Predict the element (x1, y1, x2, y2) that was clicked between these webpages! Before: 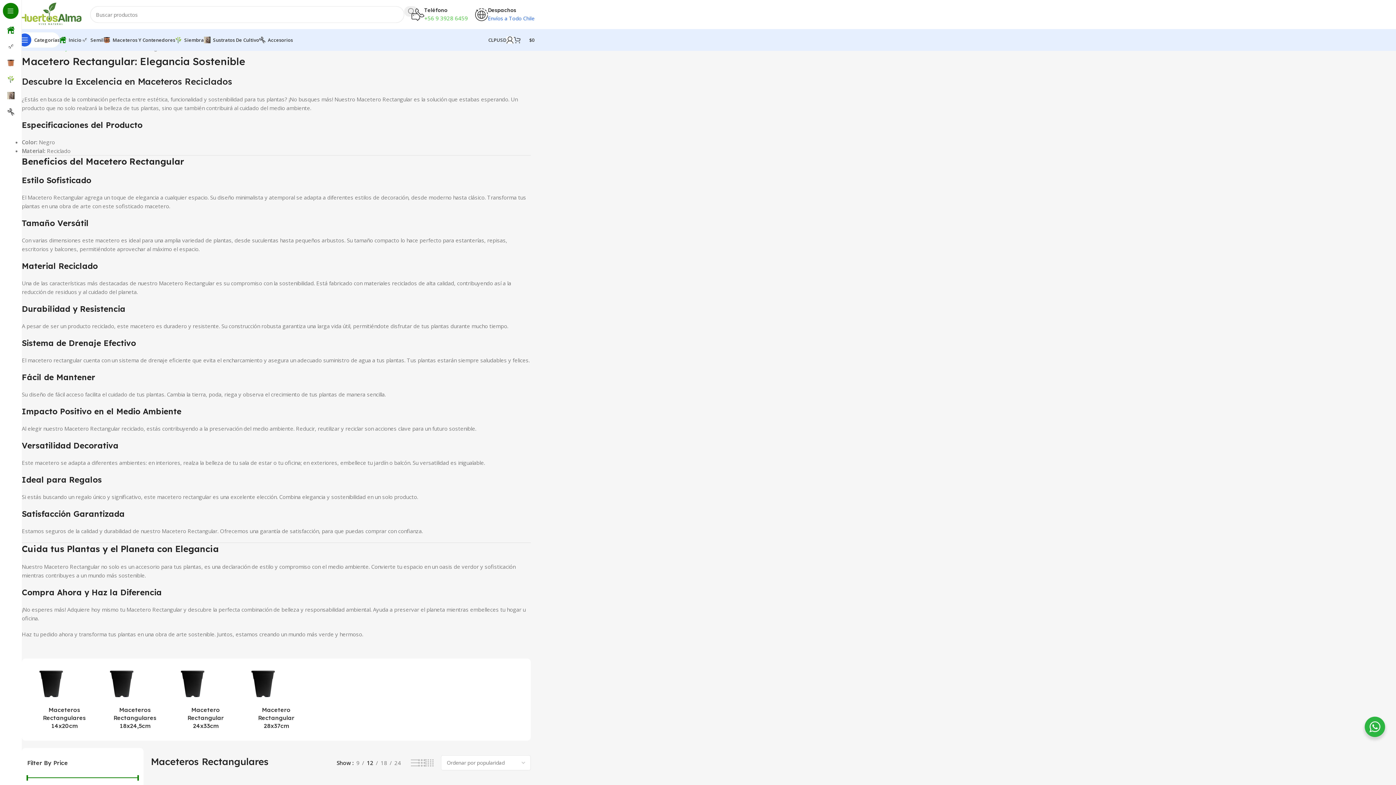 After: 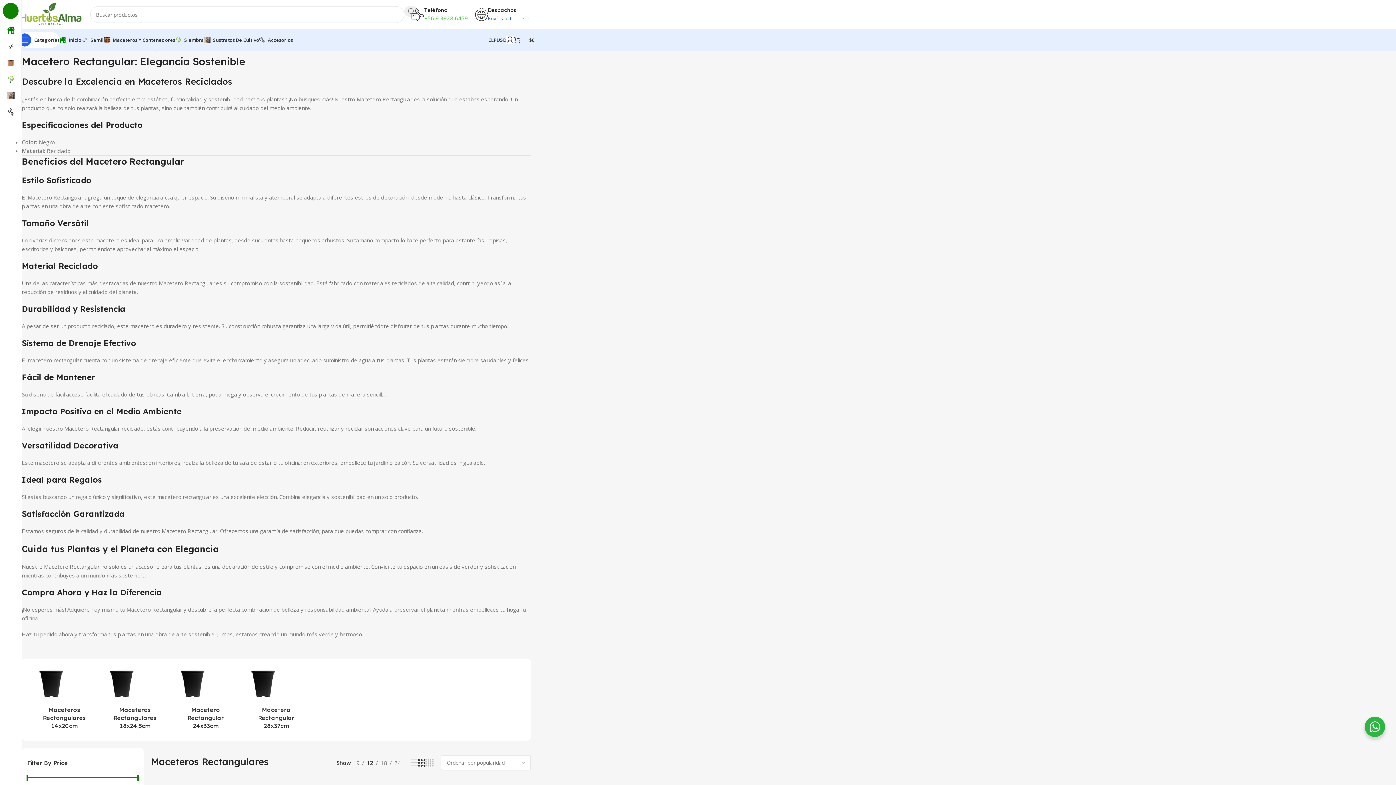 Action: bbox: (418, 758, 425, 768) label: Grid view 3